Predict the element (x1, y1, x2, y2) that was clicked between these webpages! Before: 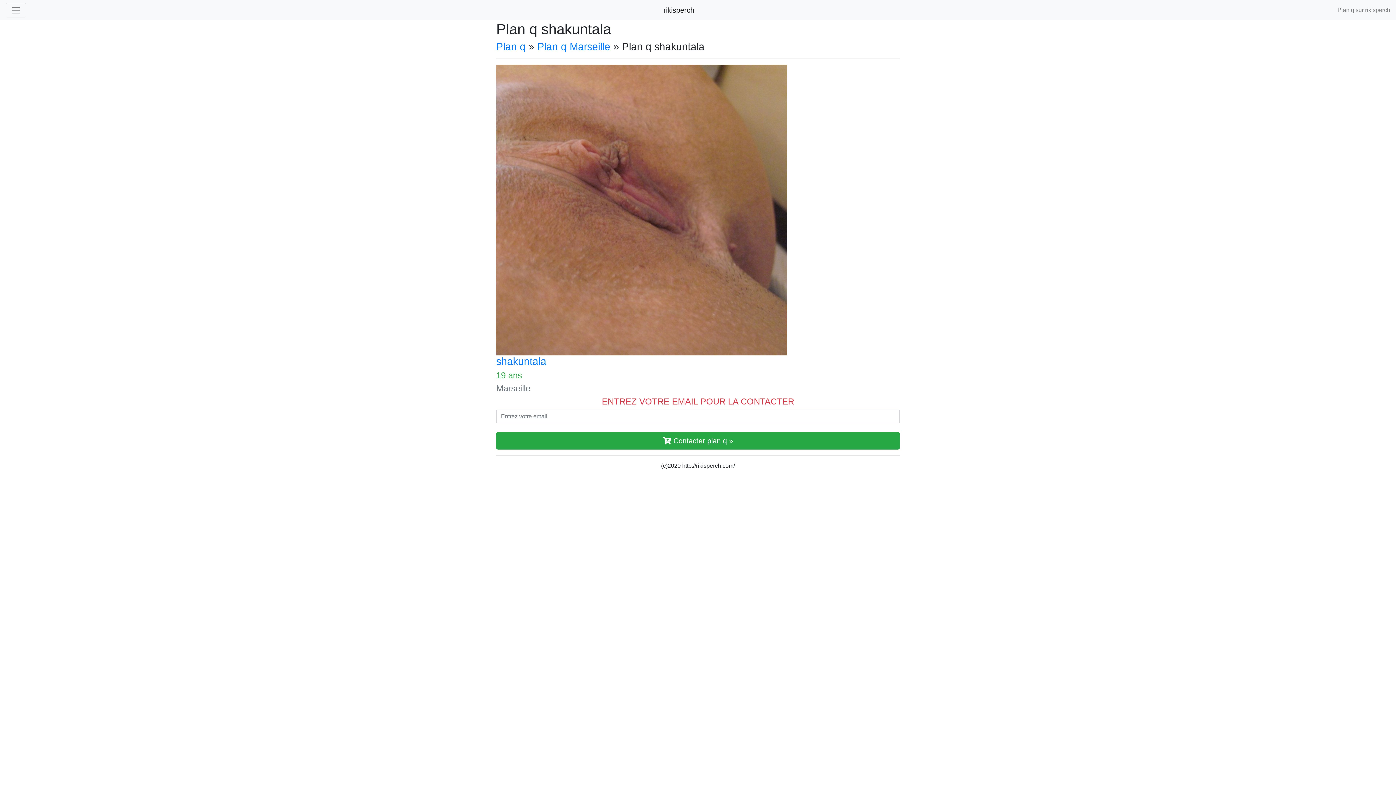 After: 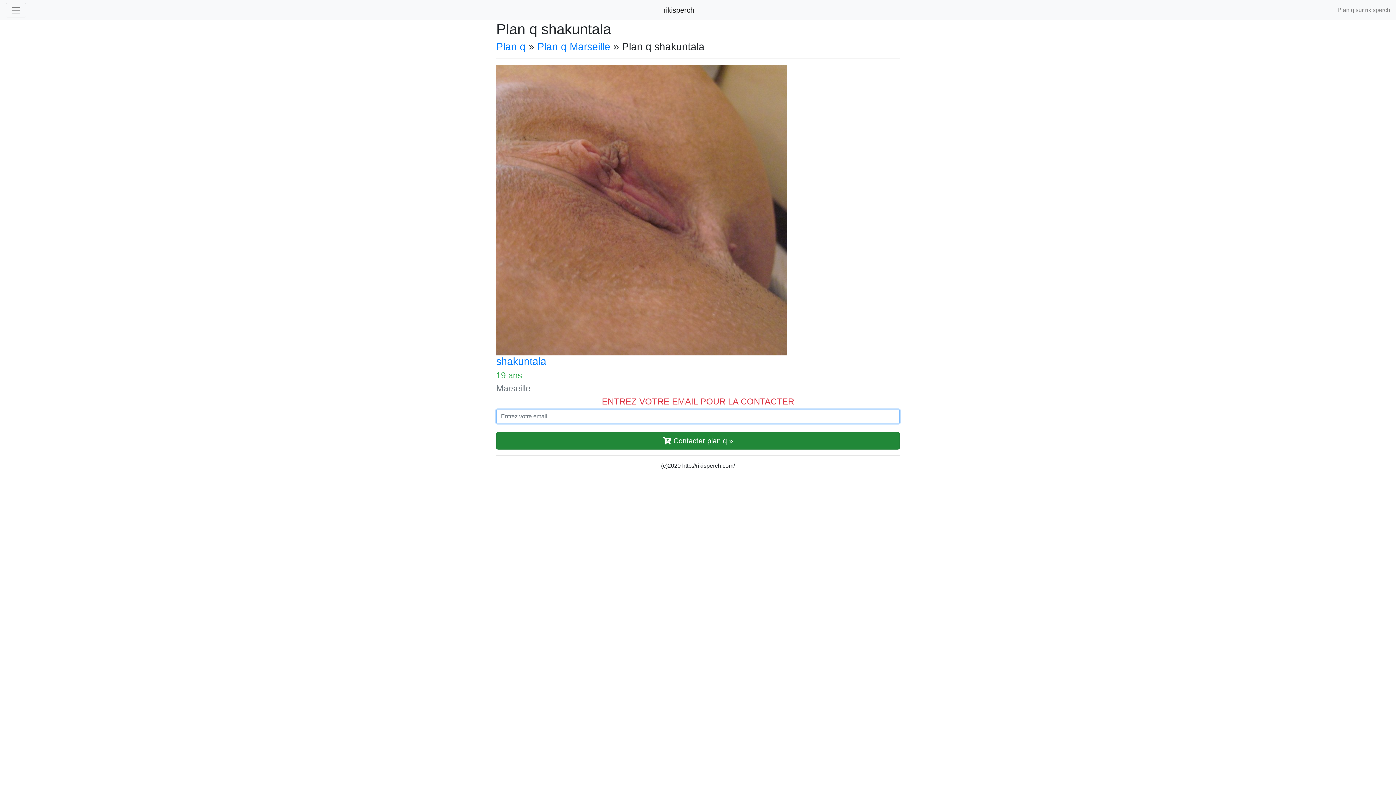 Action: bbox: (496, 432, 900, 449) label:  Contacter plan q »